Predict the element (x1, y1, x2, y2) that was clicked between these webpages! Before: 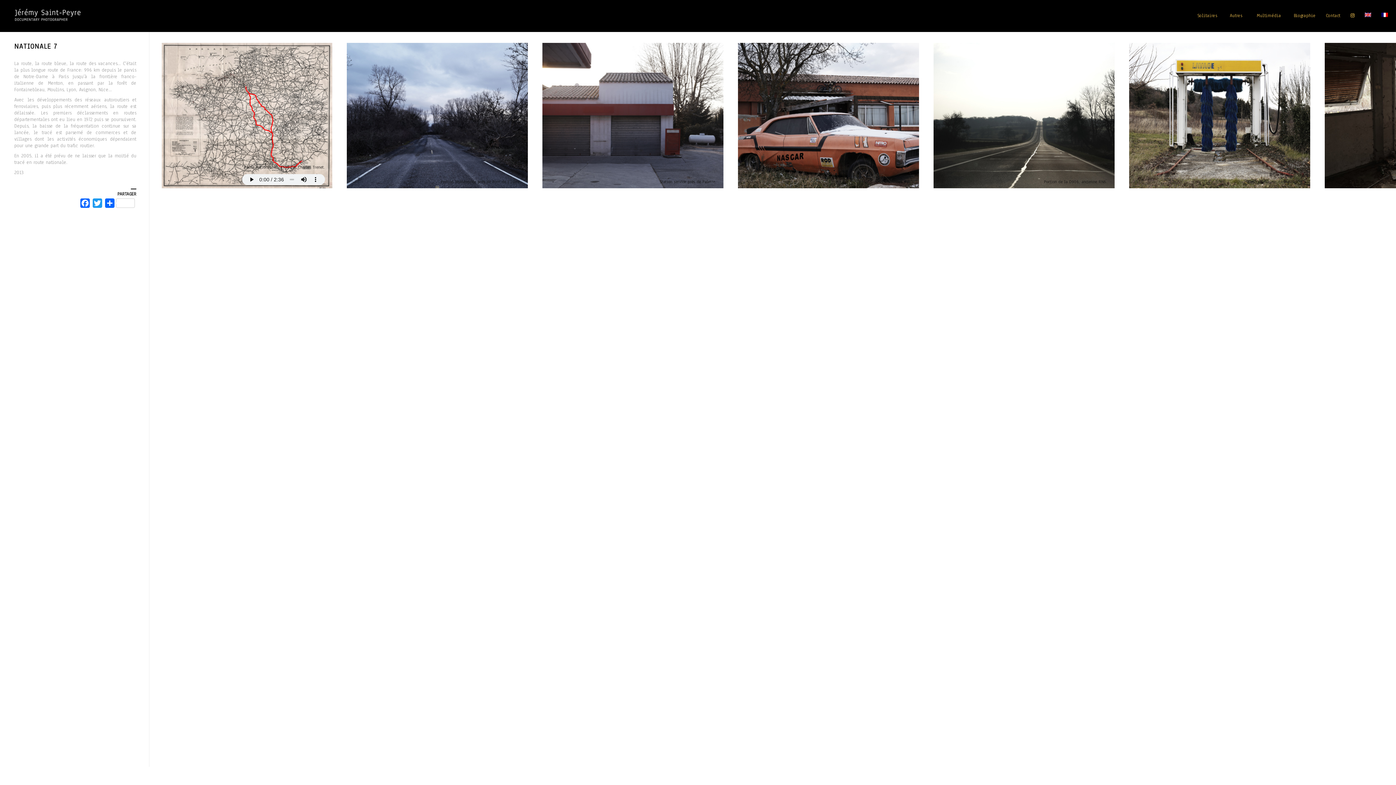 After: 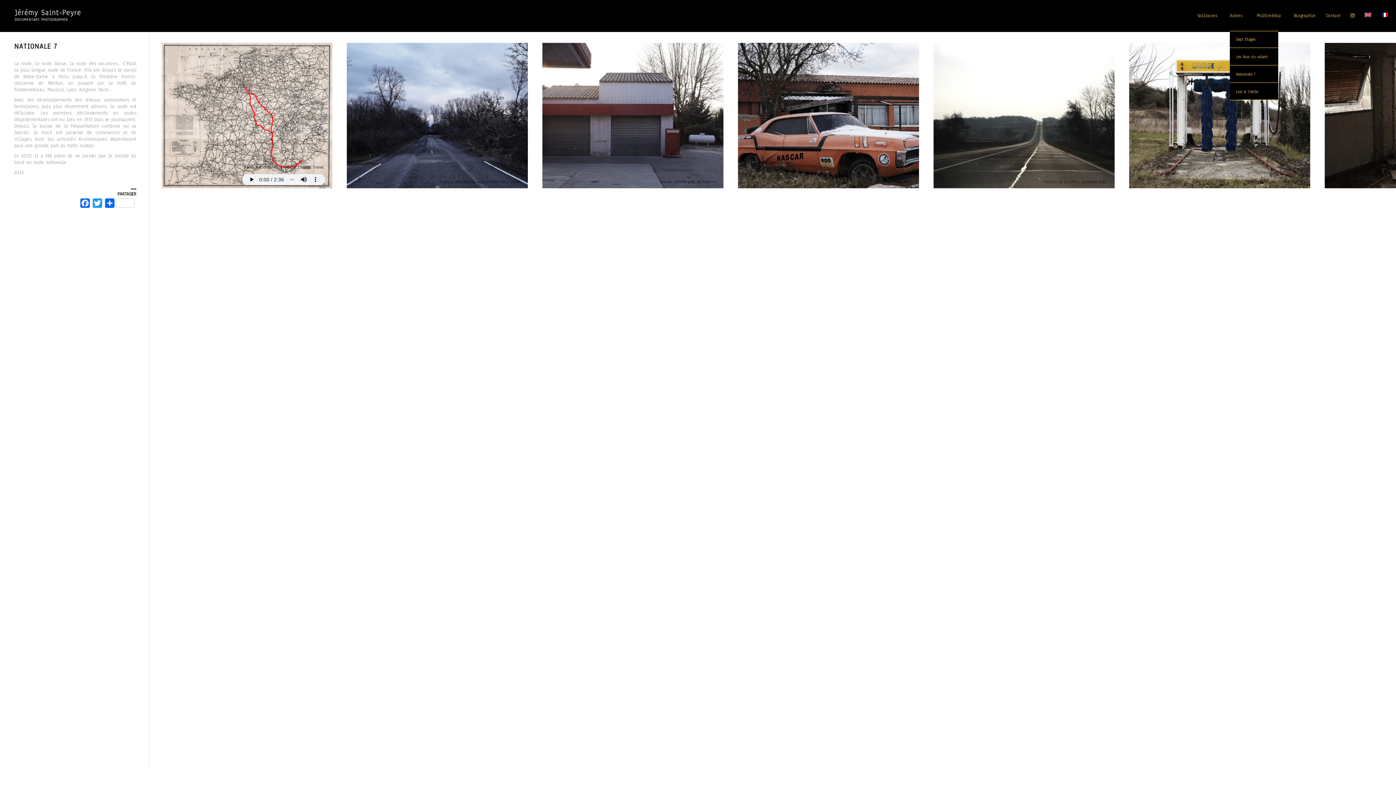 Action: bbox: (1228, 10, 1249, 20) label: Autres